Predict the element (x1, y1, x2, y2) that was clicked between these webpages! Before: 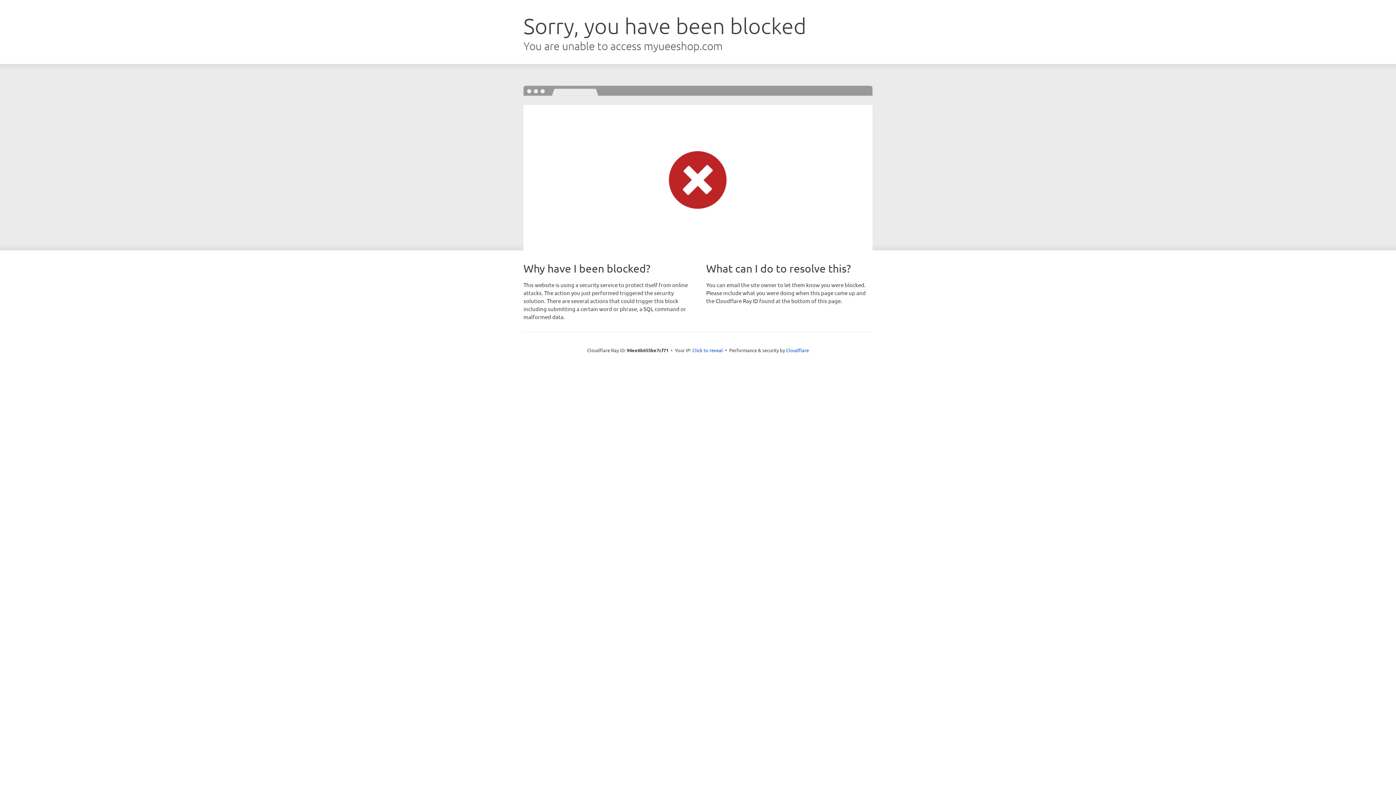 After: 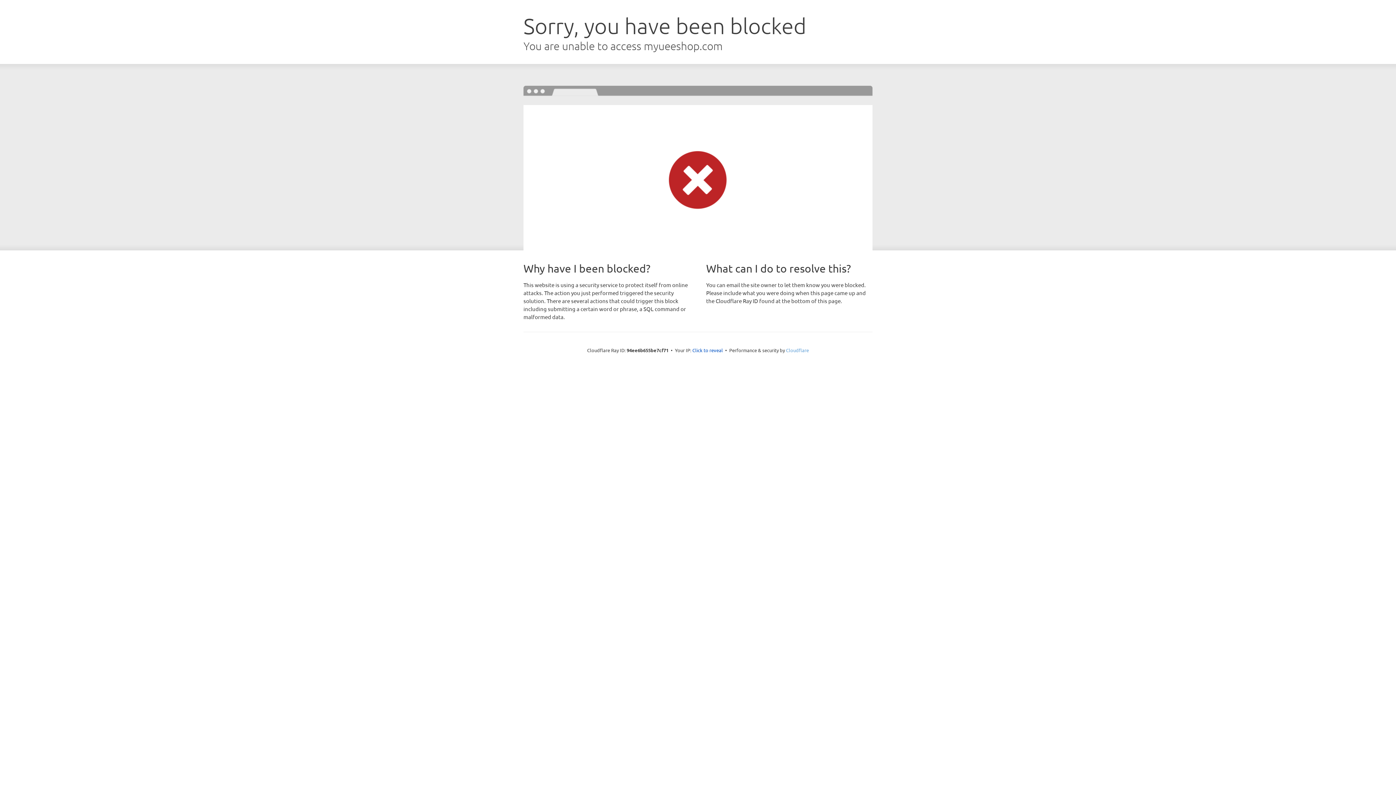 Action: bbox: (786, 347, 809, 353) label: Cloudflare